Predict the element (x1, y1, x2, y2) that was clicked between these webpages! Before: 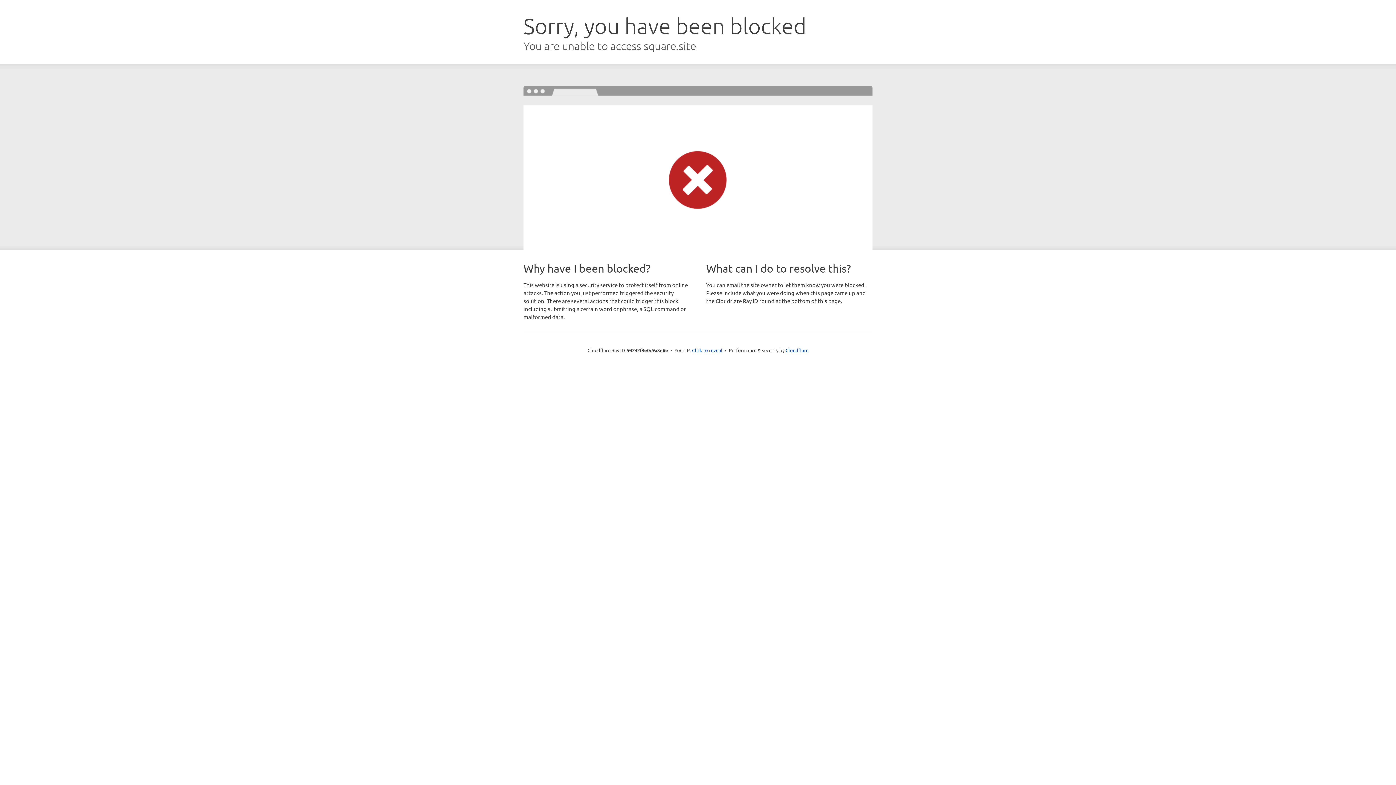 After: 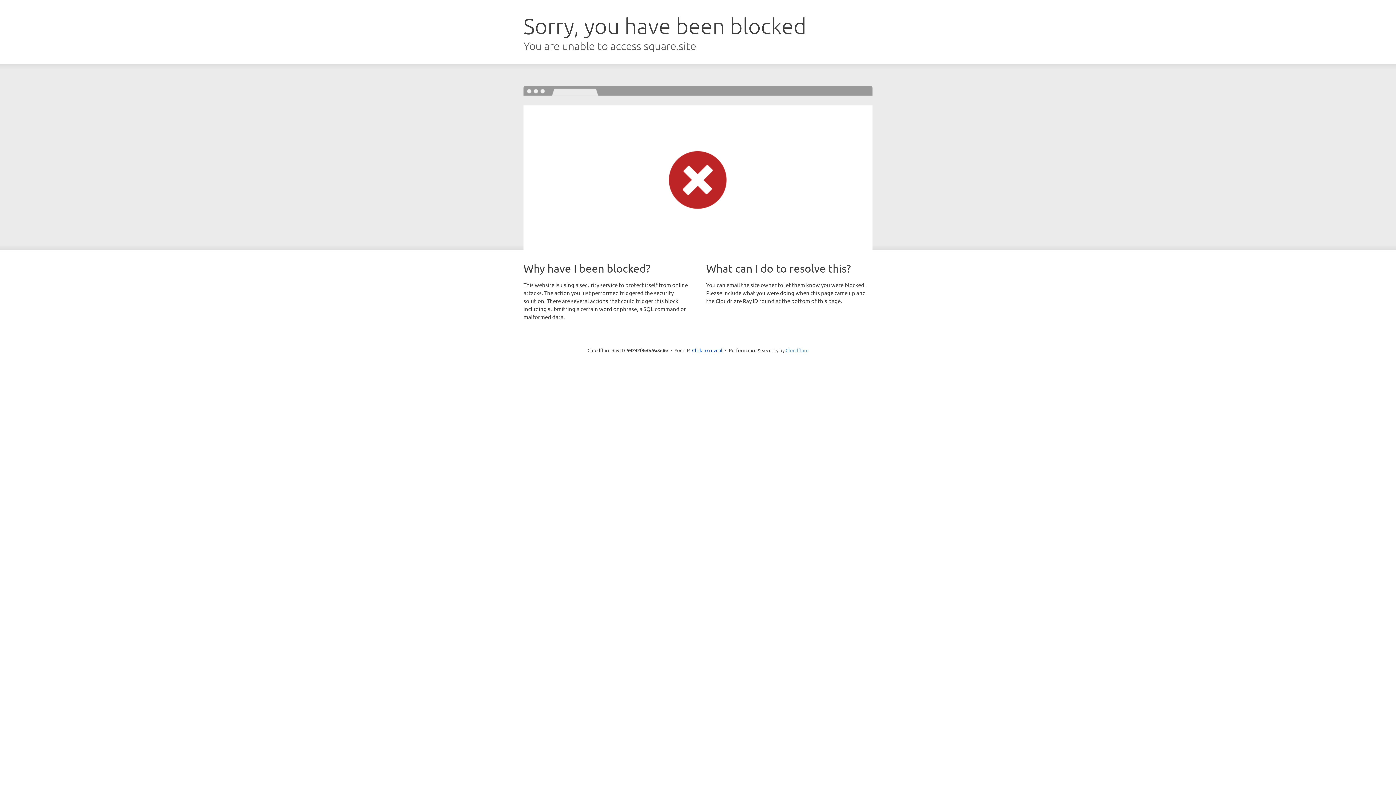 Action: bbox: (785, 347, 808, 353) label: Cloudflare